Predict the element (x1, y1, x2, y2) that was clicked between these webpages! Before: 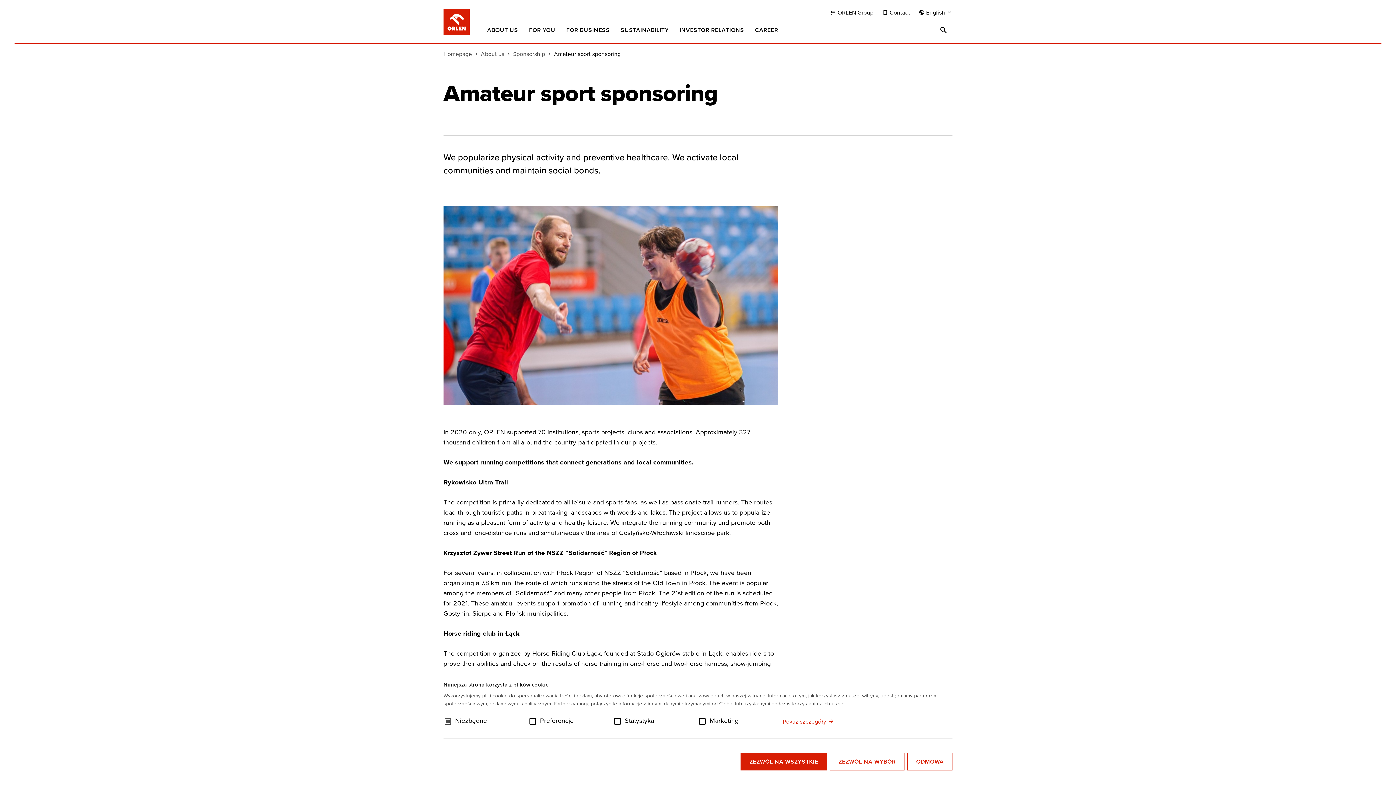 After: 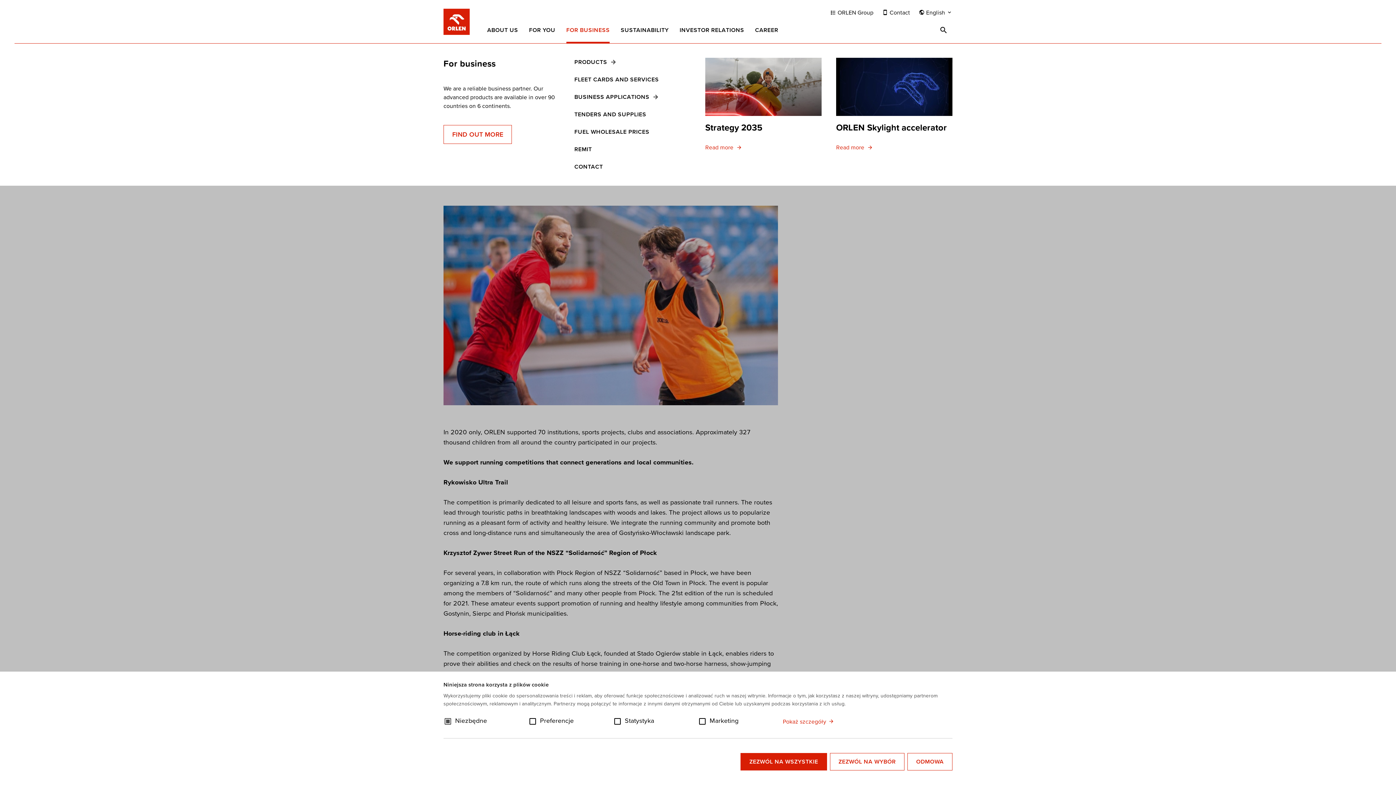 Action: bbox: (566, 21, 609, 43) label: FOR BUSINESS